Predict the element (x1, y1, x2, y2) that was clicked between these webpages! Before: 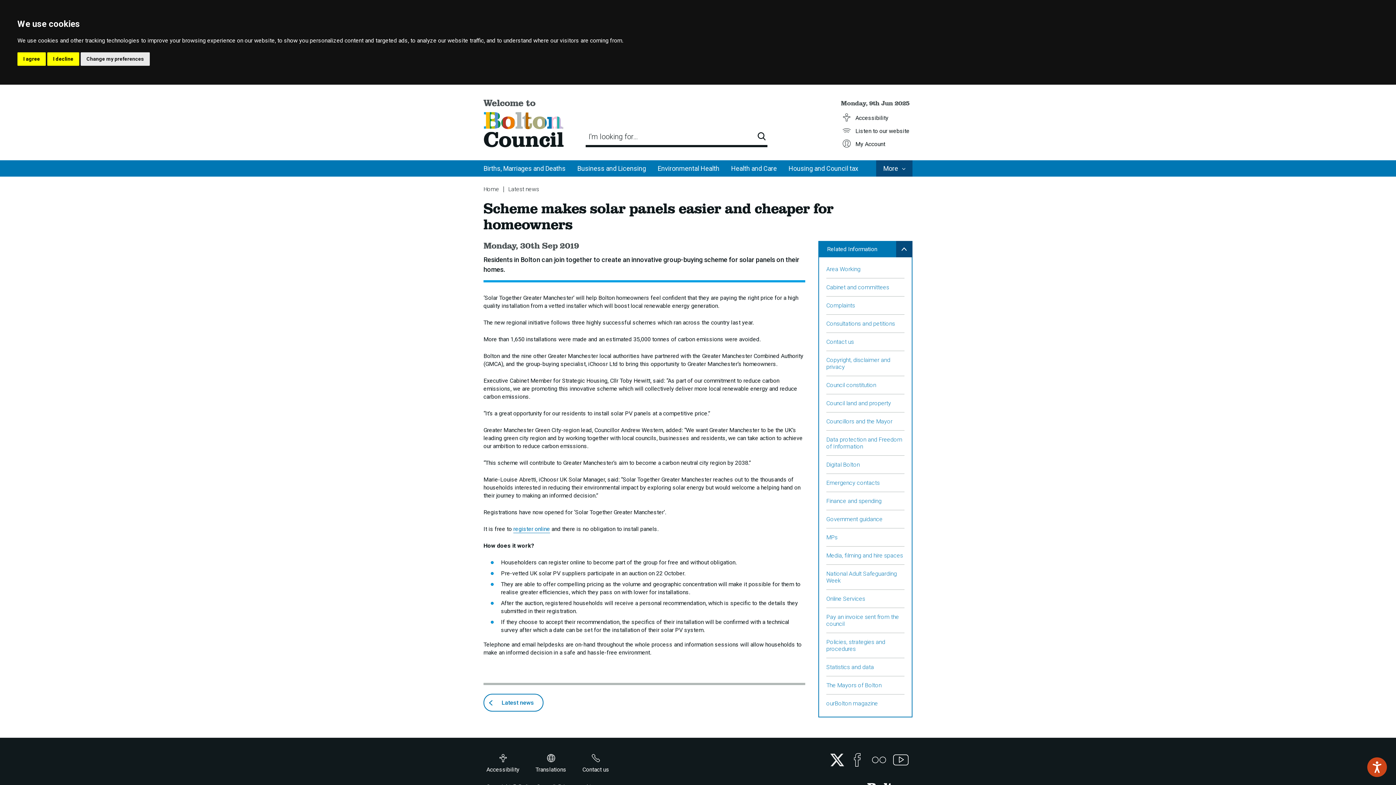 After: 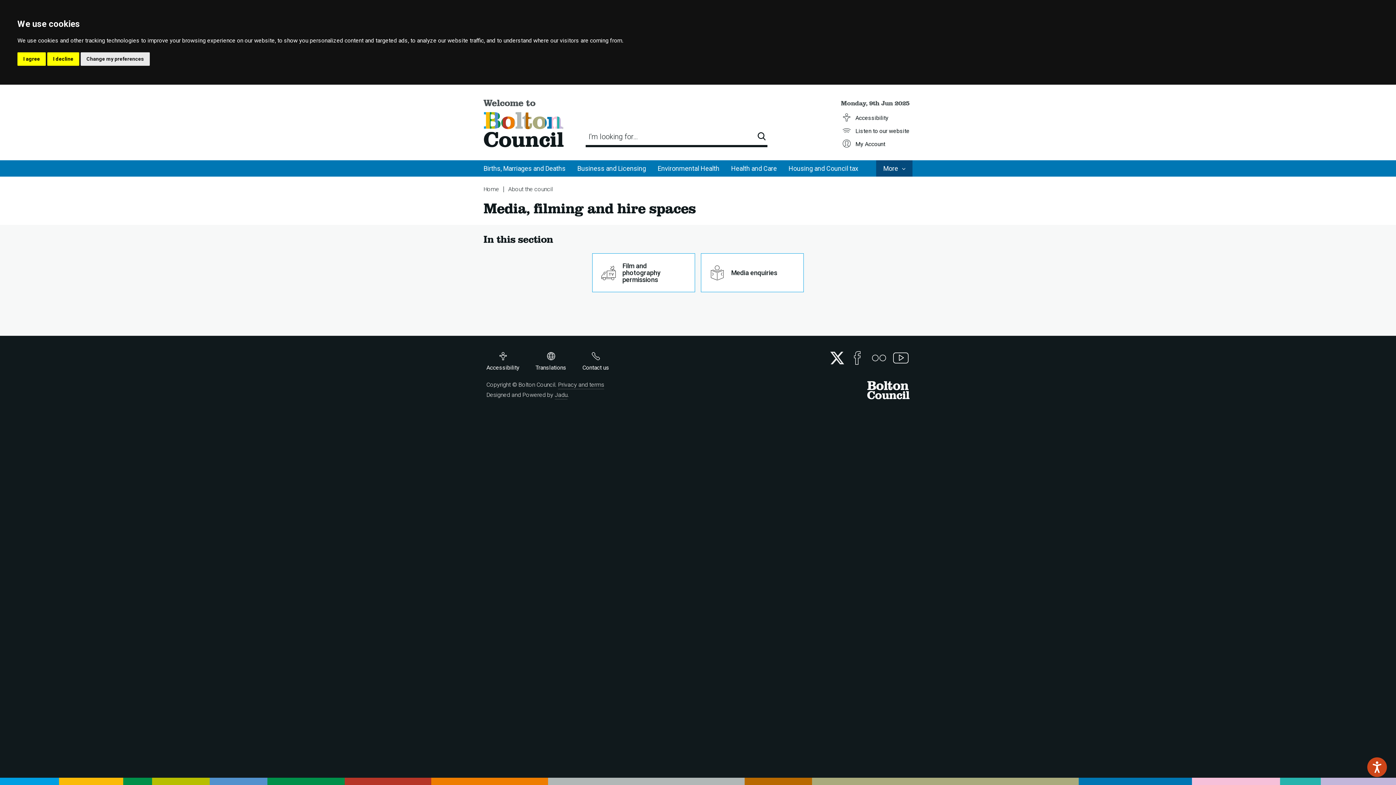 Action: label: Media, filming and hire spaces bbox: (826, 551, 904, 560)